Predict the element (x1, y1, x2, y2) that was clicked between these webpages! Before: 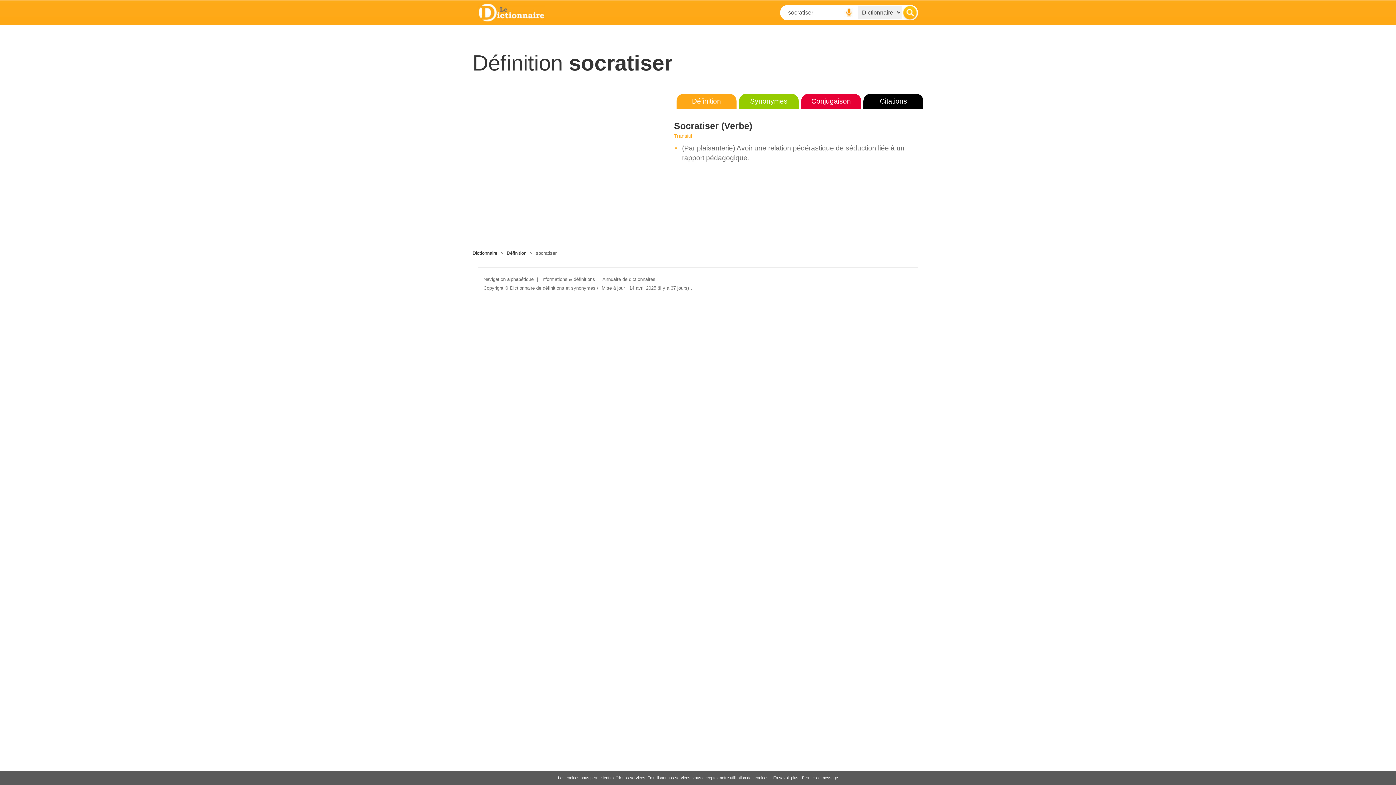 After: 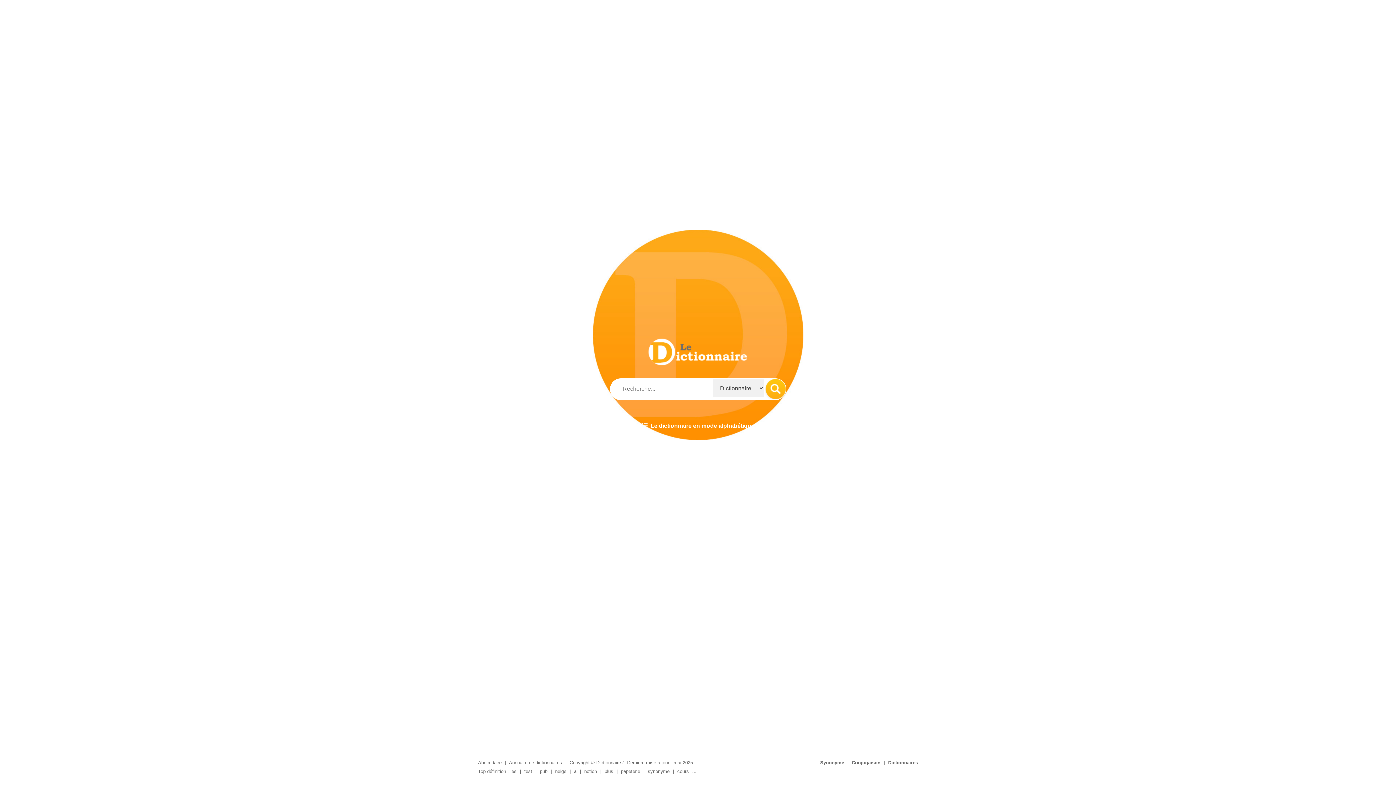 Action: label: Dictionnaire de définitions et synonymes bbox: (510, 285, 595, 290)